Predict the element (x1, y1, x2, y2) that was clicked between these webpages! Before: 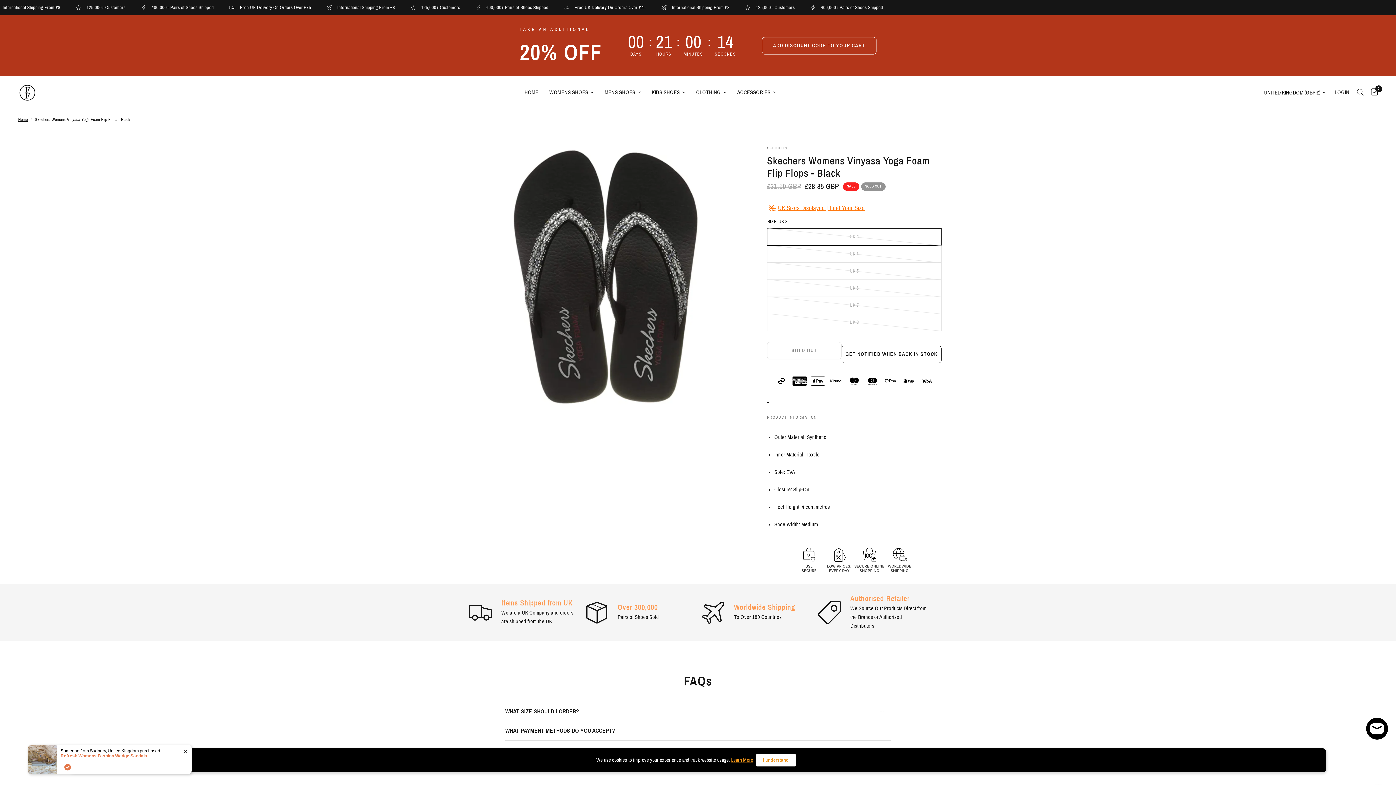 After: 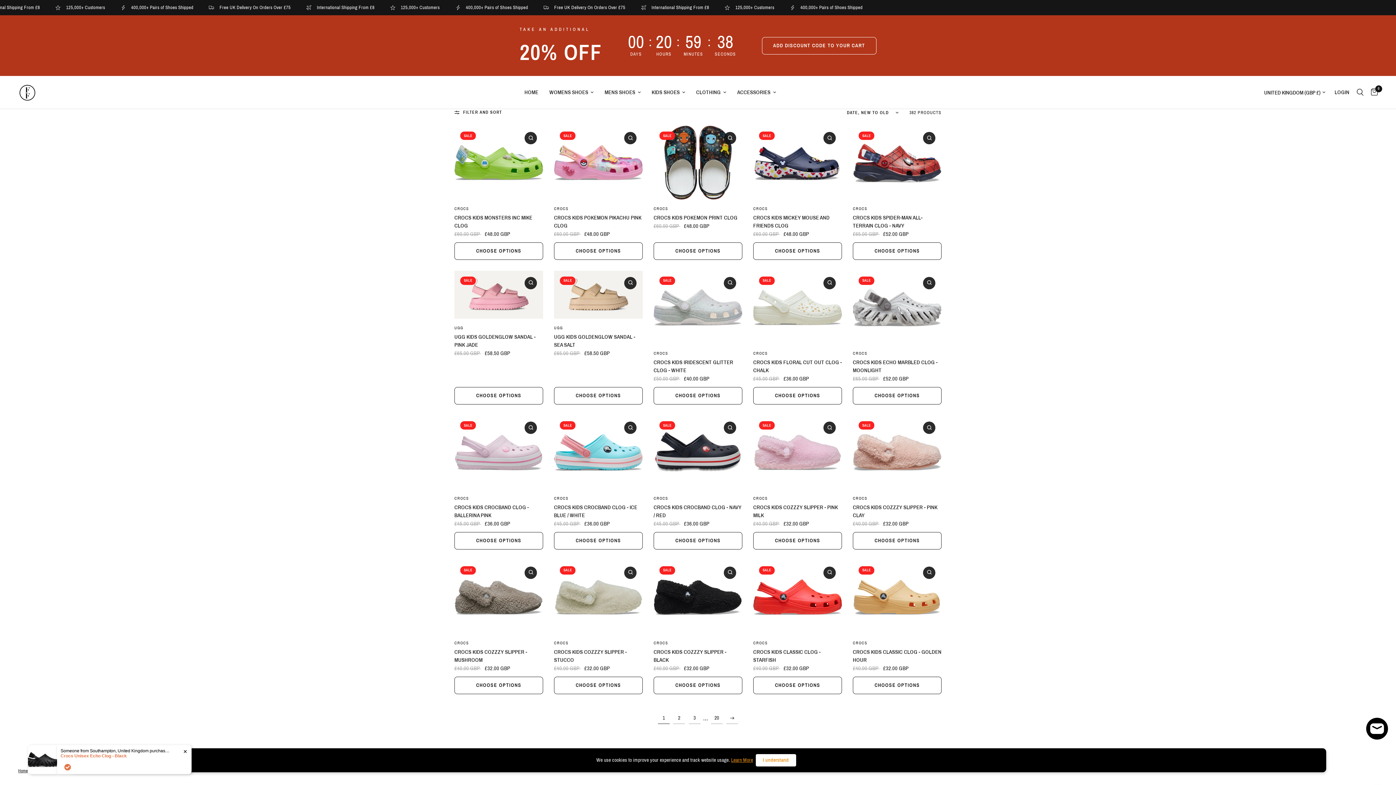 Action: label: KIDS SHOES bbox: (651, 88, 685, 96)